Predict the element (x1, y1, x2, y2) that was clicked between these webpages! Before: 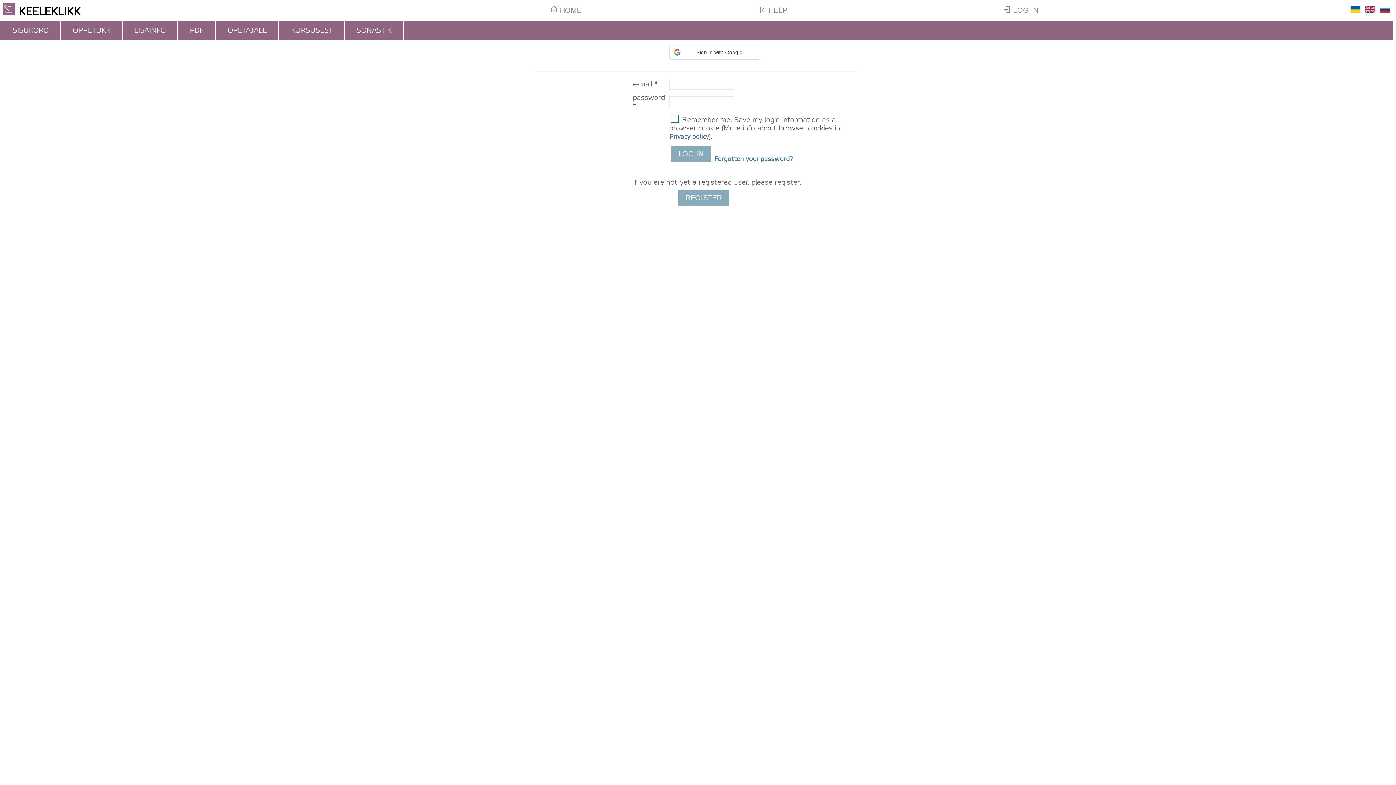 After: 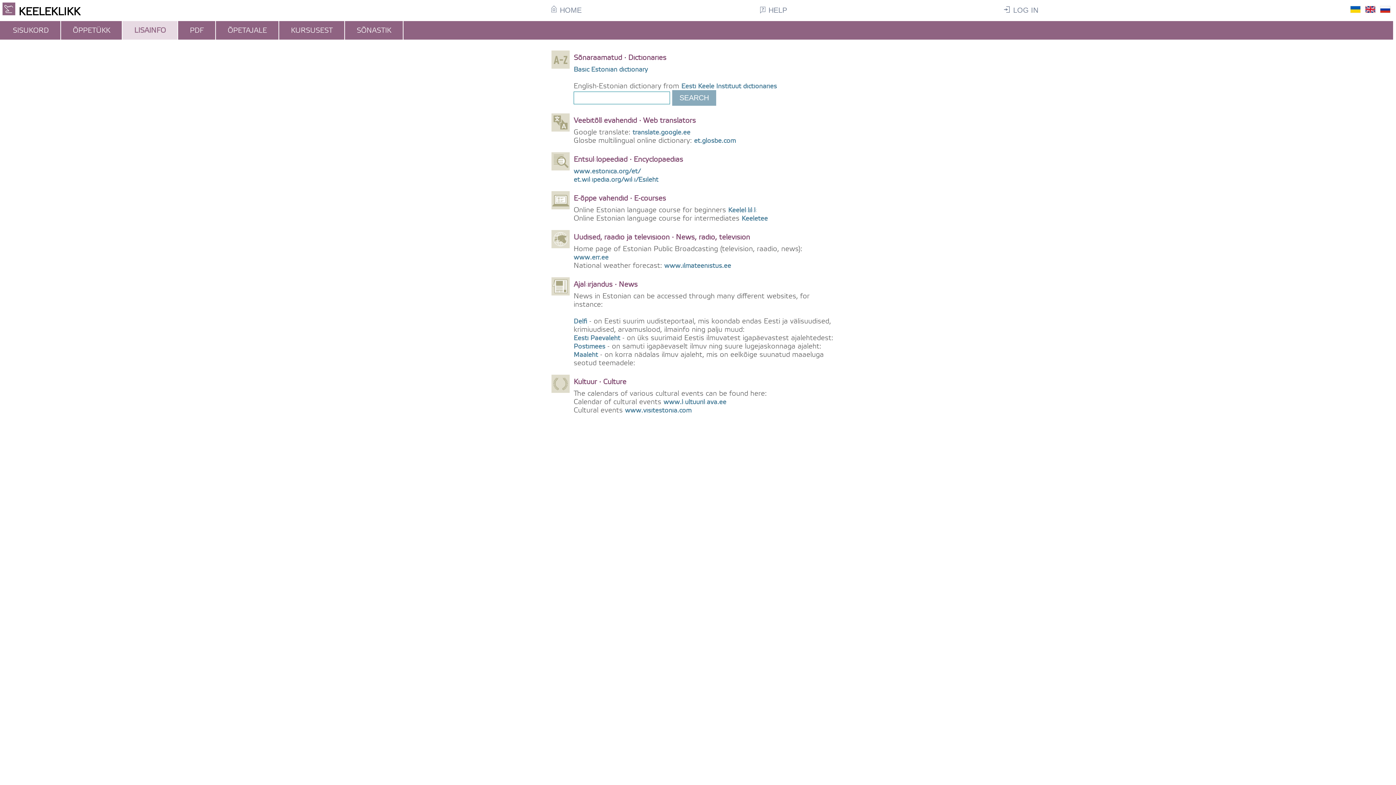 Action: bbox: (128, 21, 171, 39) label: LISAINFO